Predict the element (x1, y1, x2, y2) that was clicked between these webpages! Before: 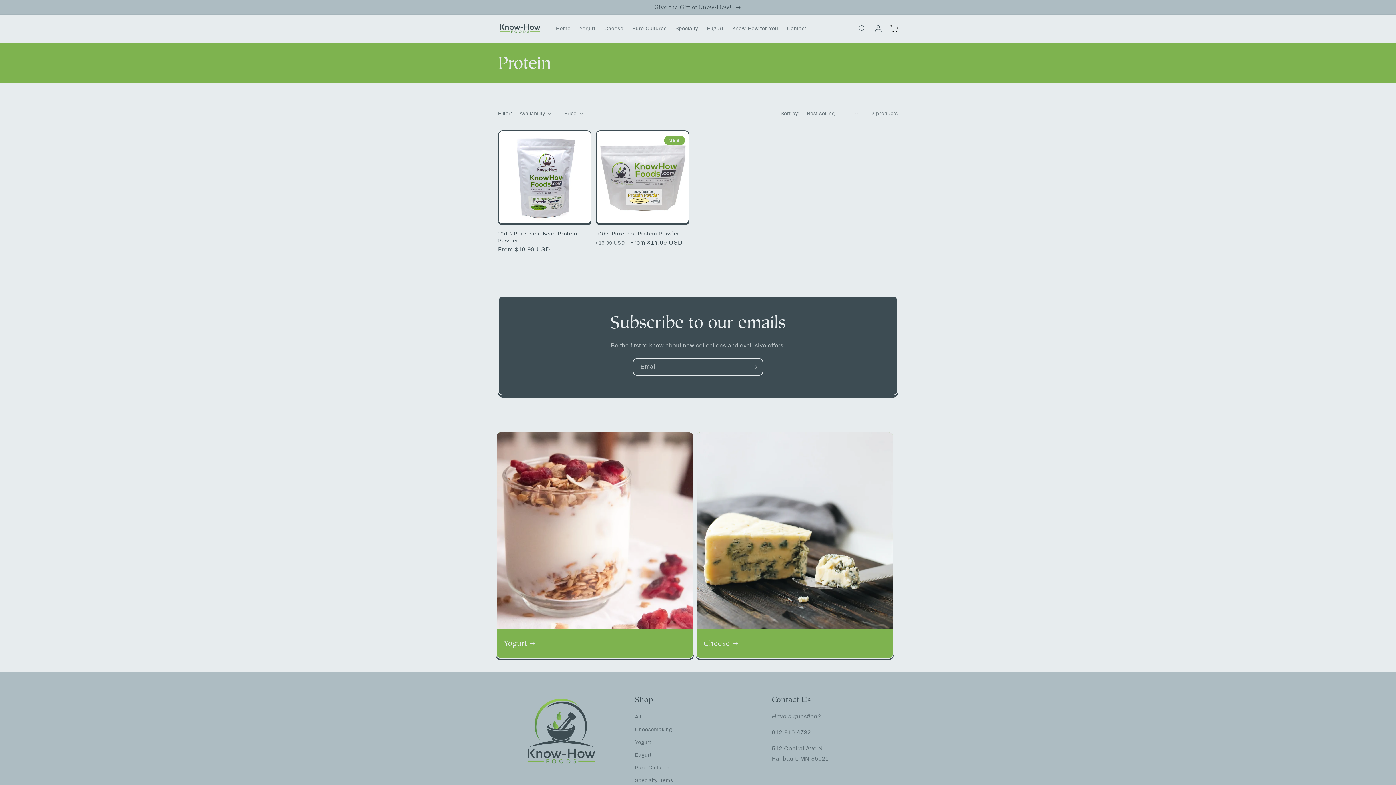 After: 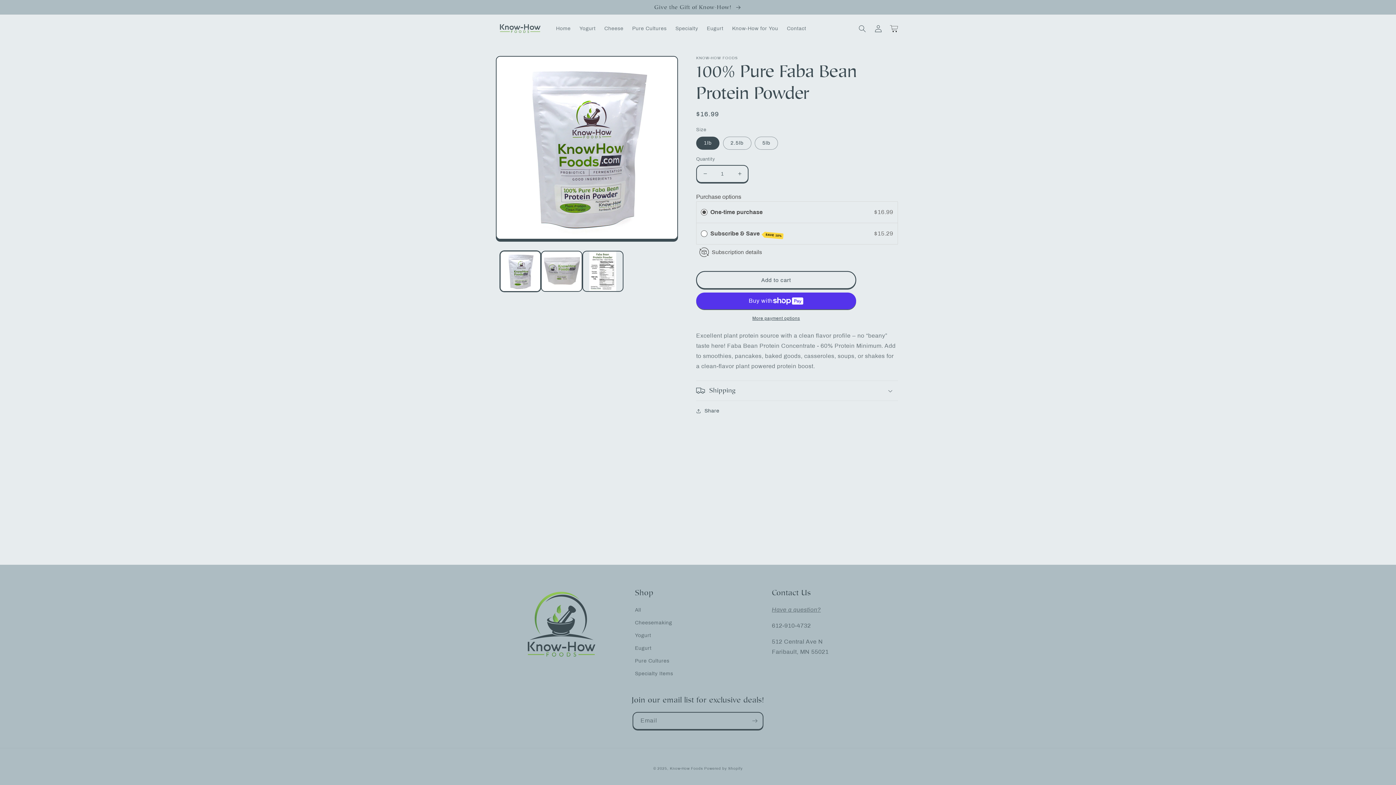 Action: bbox: (498, 230, 591, 243) label: 100% Pure Faba Bean Protein Powder